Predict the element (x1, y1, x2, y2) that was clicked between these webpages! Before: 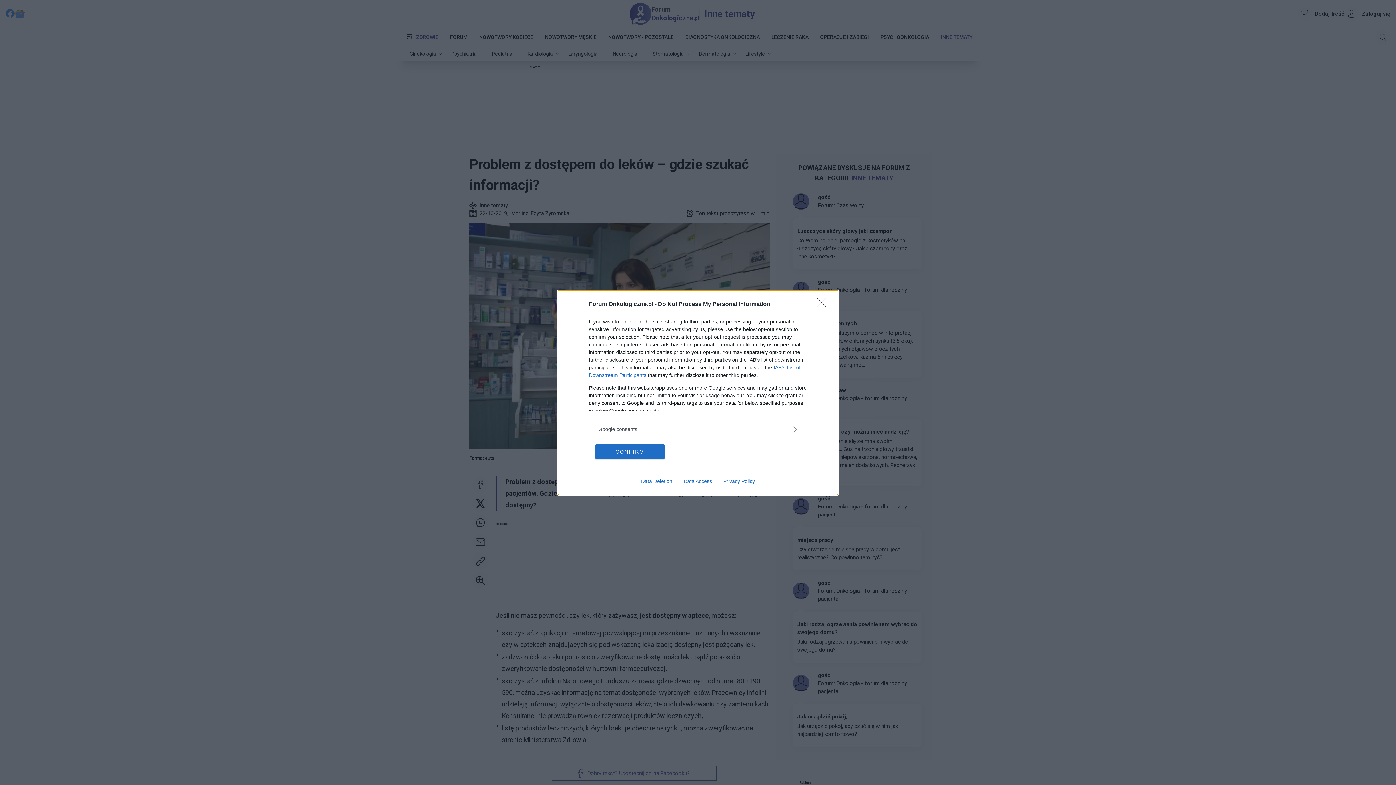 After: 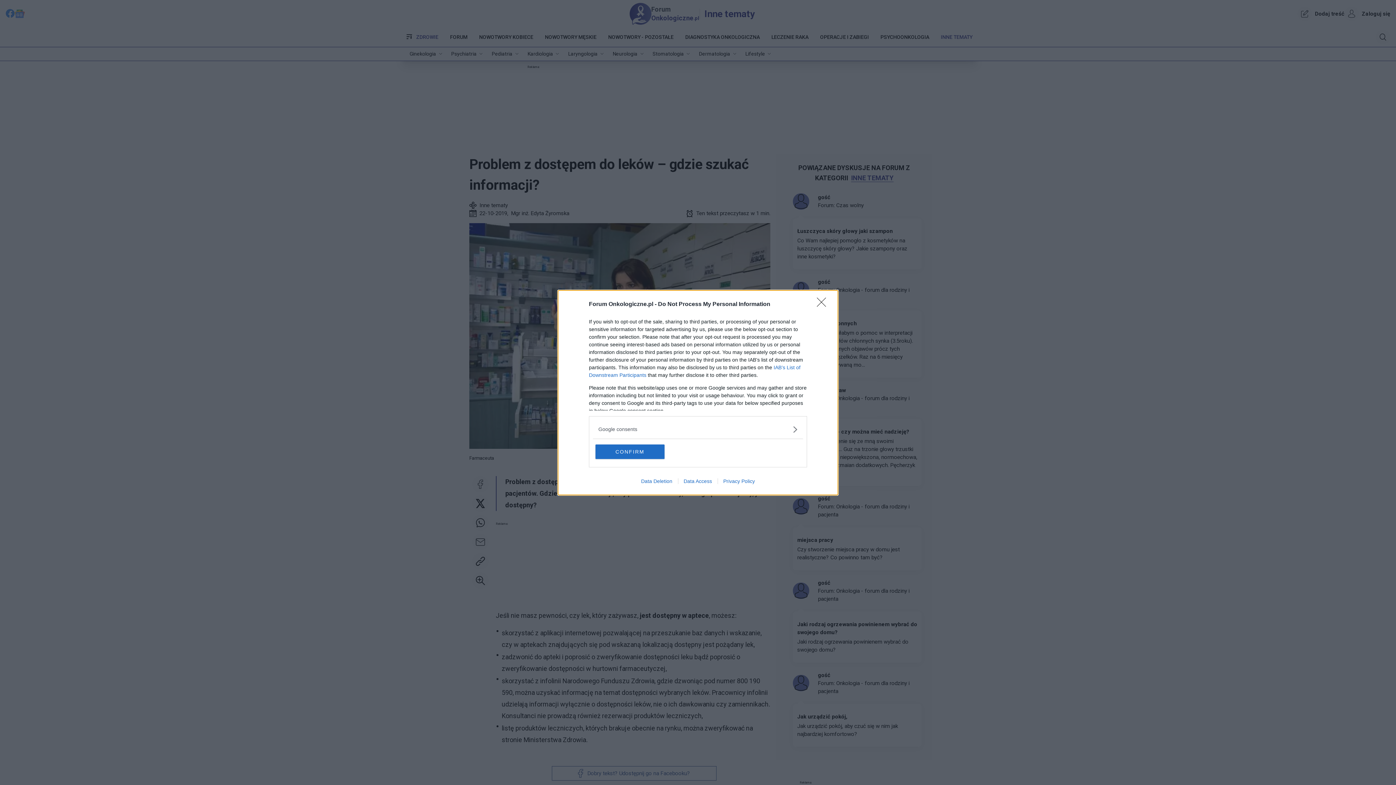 Action: bbox: (717, 478, 760, 484) label: Privacy Policy